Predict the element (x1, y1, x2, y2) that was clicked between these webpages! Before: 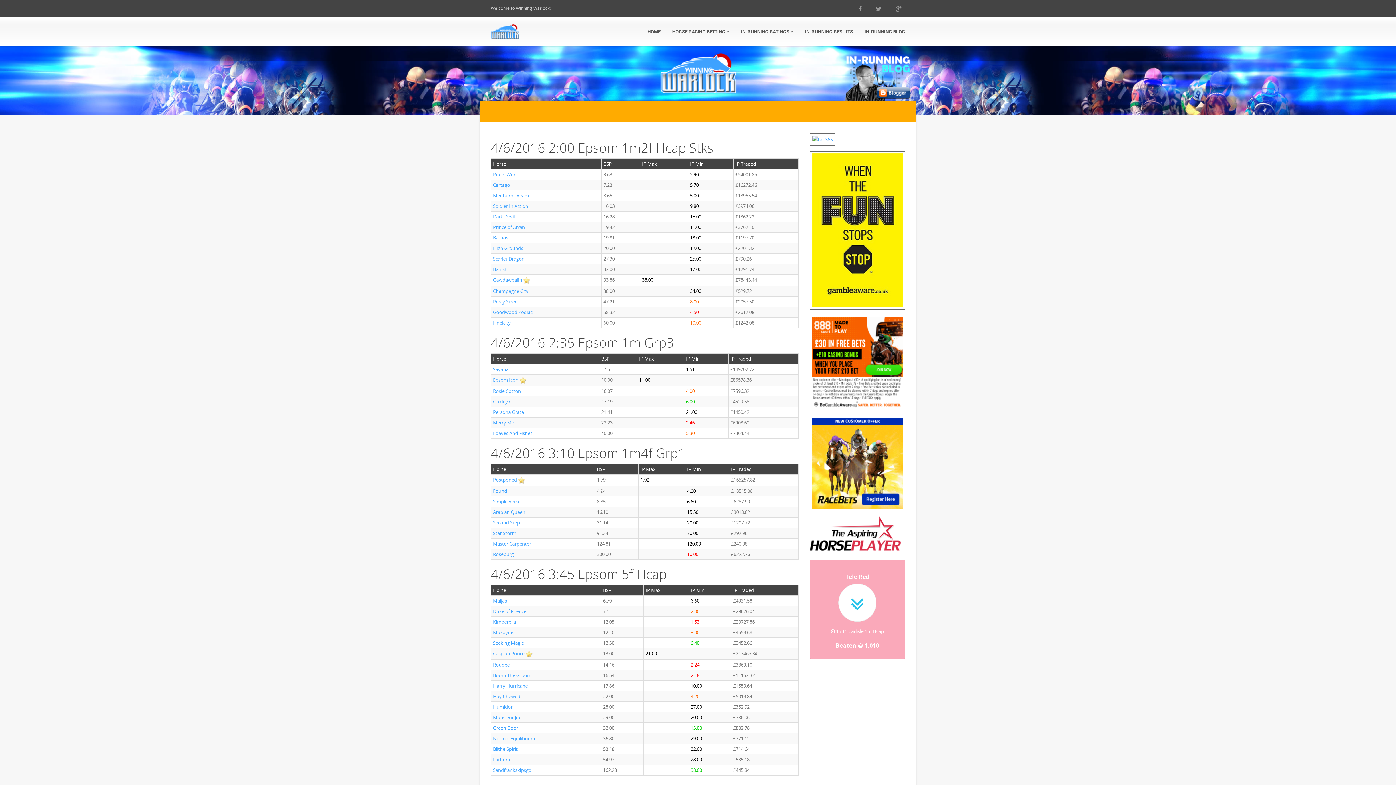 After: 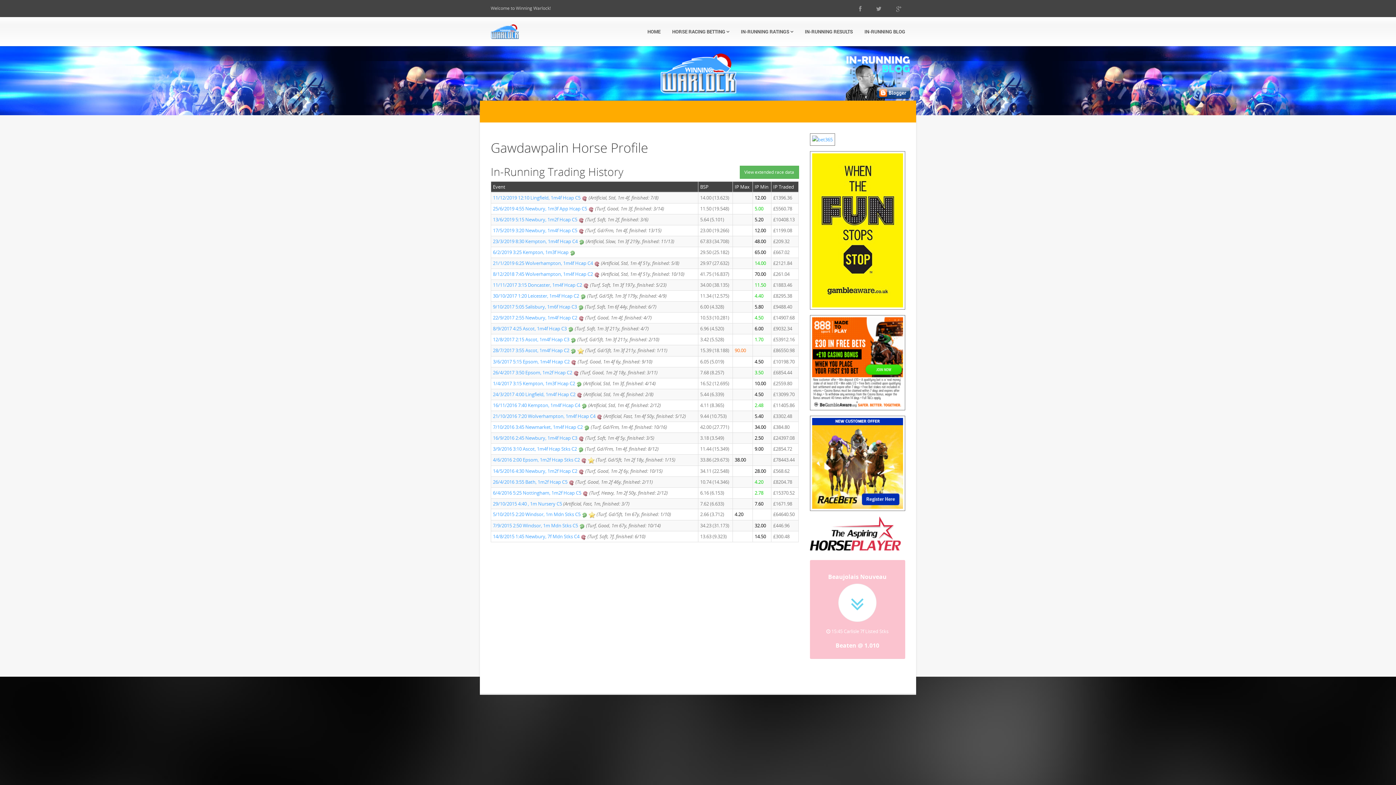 Action: bbox: (493, 276, 522, 283) label: Gawdawpalin